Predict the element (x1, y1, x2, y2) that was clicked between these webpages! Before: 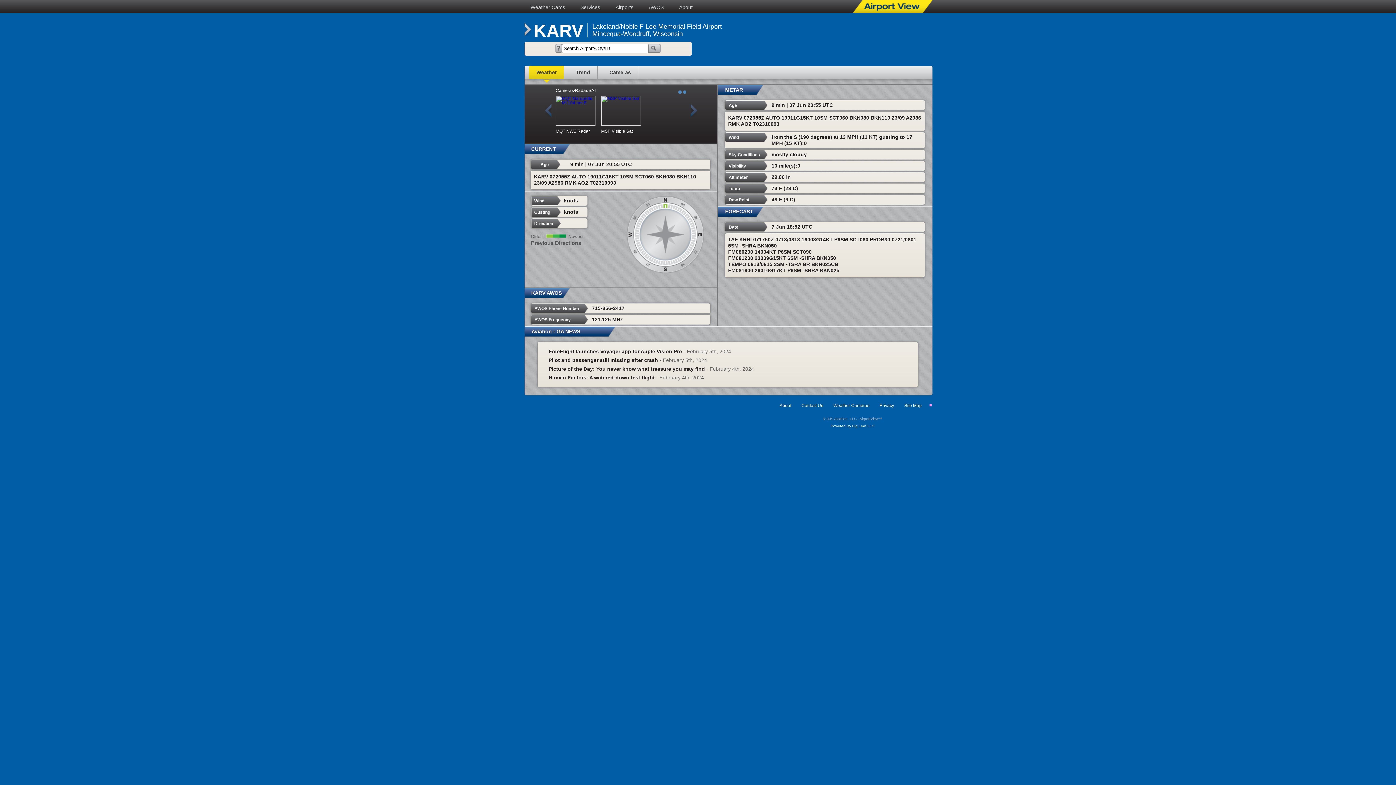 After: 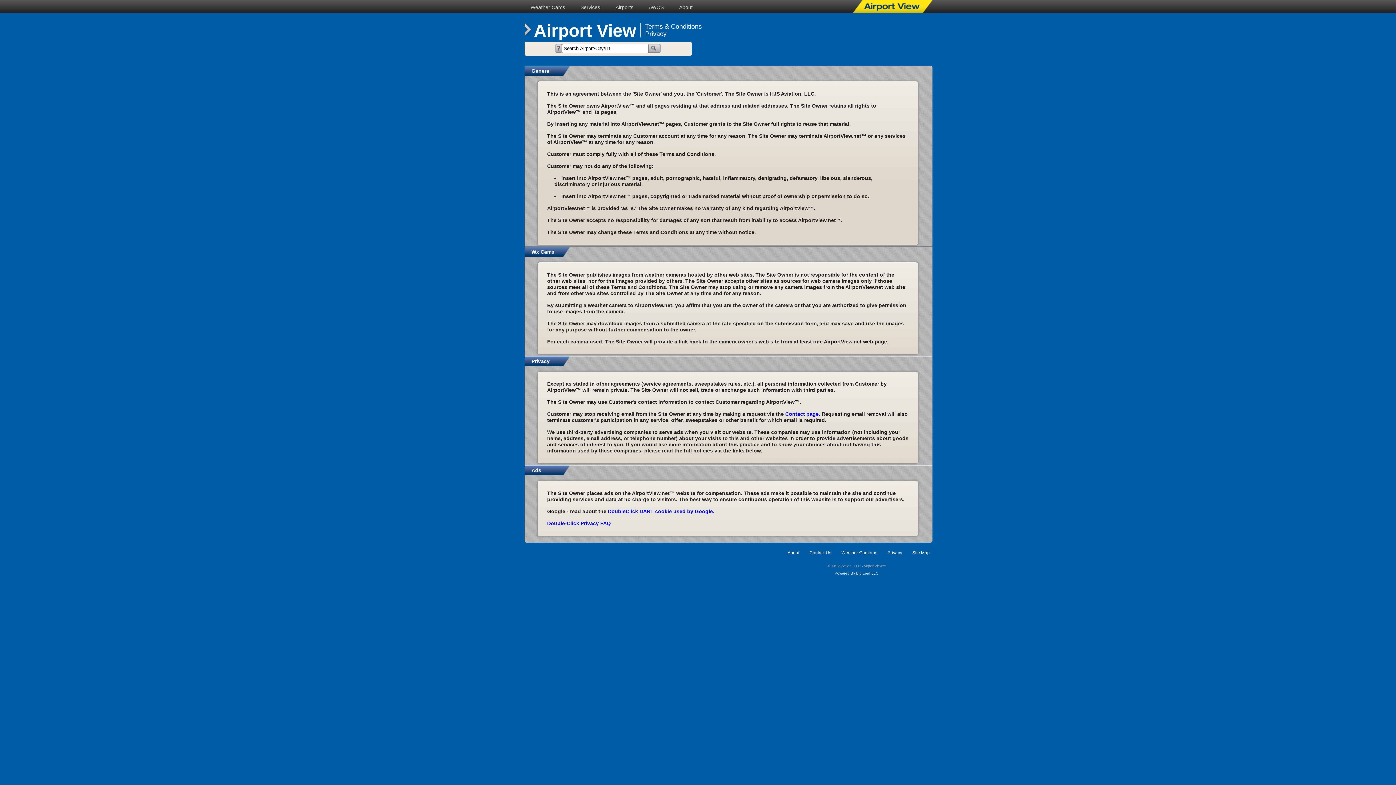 Action: bbox: (879, 402, 894, 409) label: Privacy